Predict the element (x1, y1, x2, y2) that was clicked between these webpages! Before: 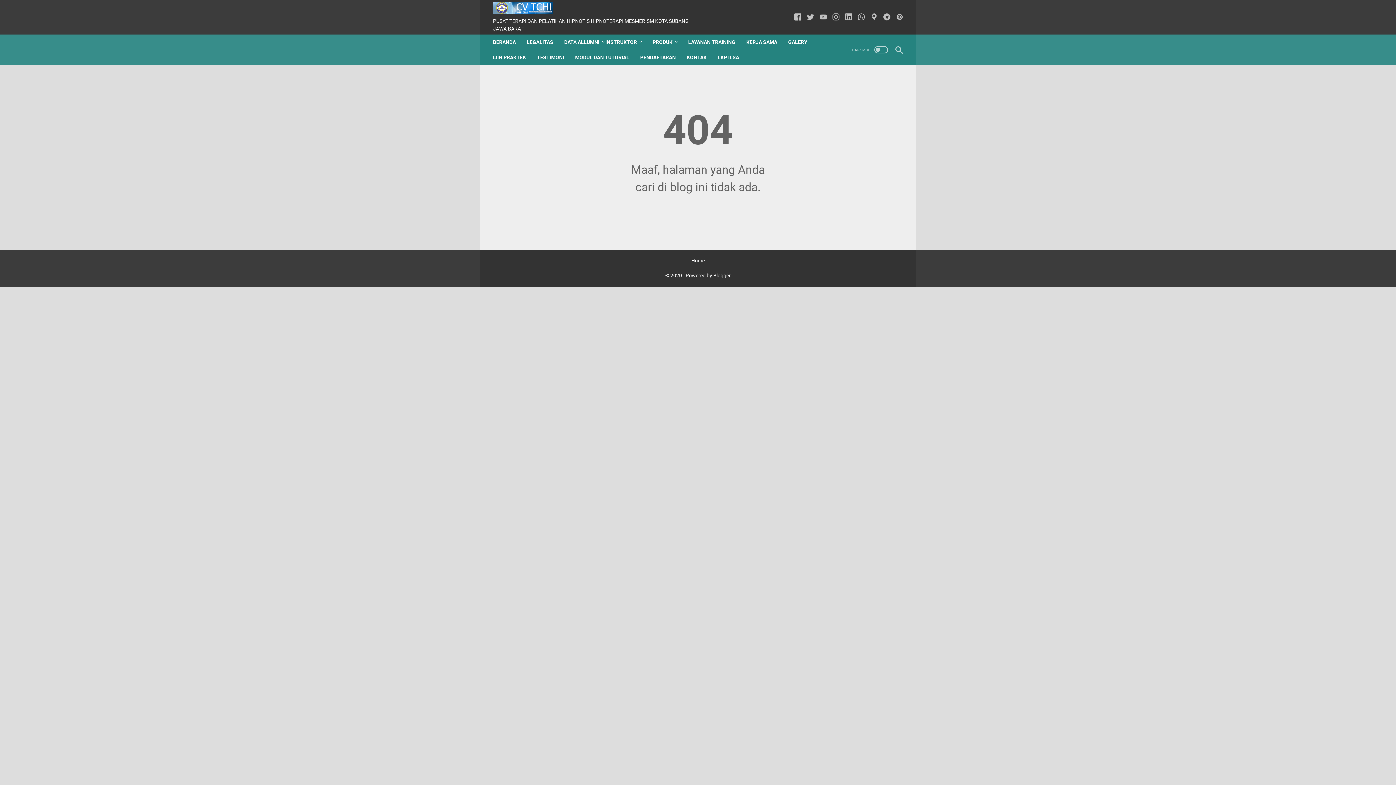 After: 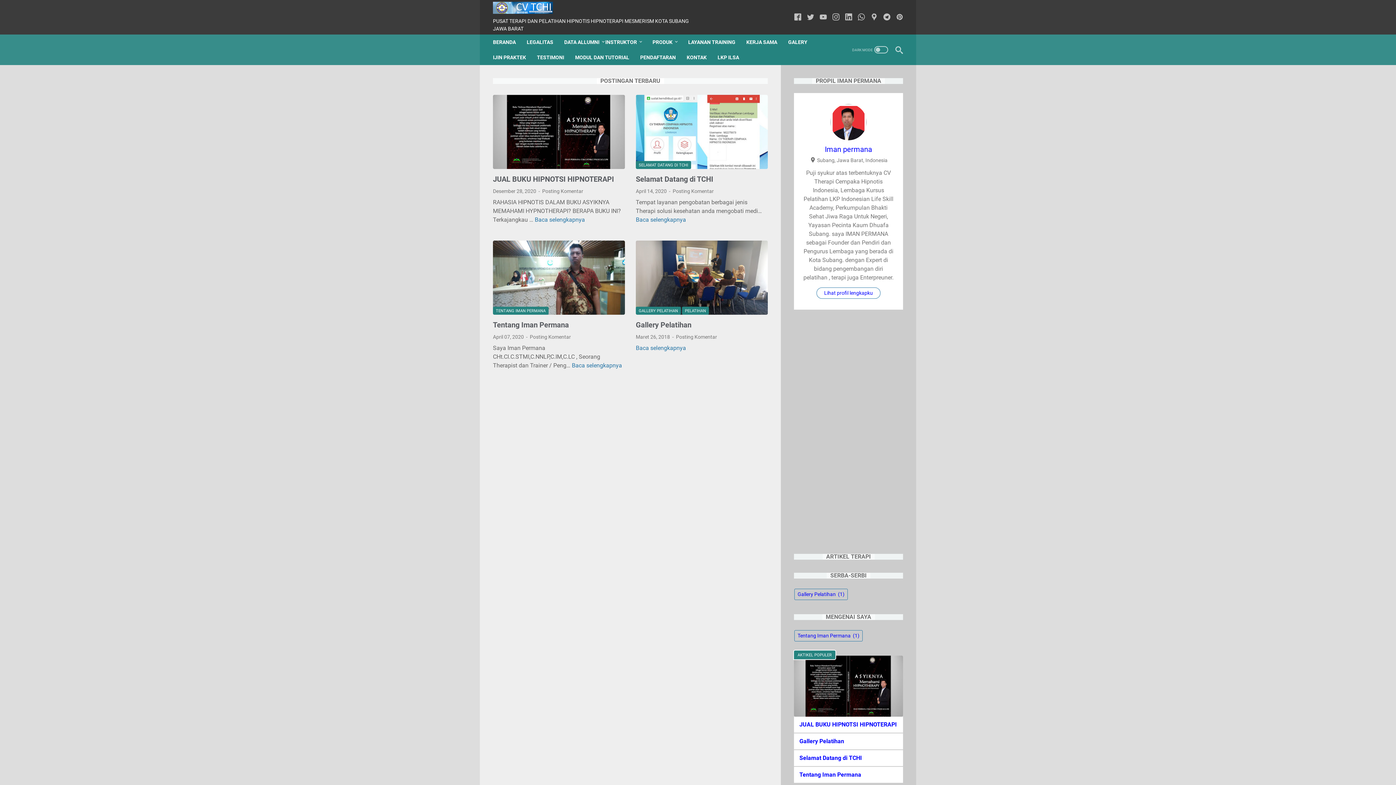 Action: label: Home bbox: (691, 257, 704, 263)